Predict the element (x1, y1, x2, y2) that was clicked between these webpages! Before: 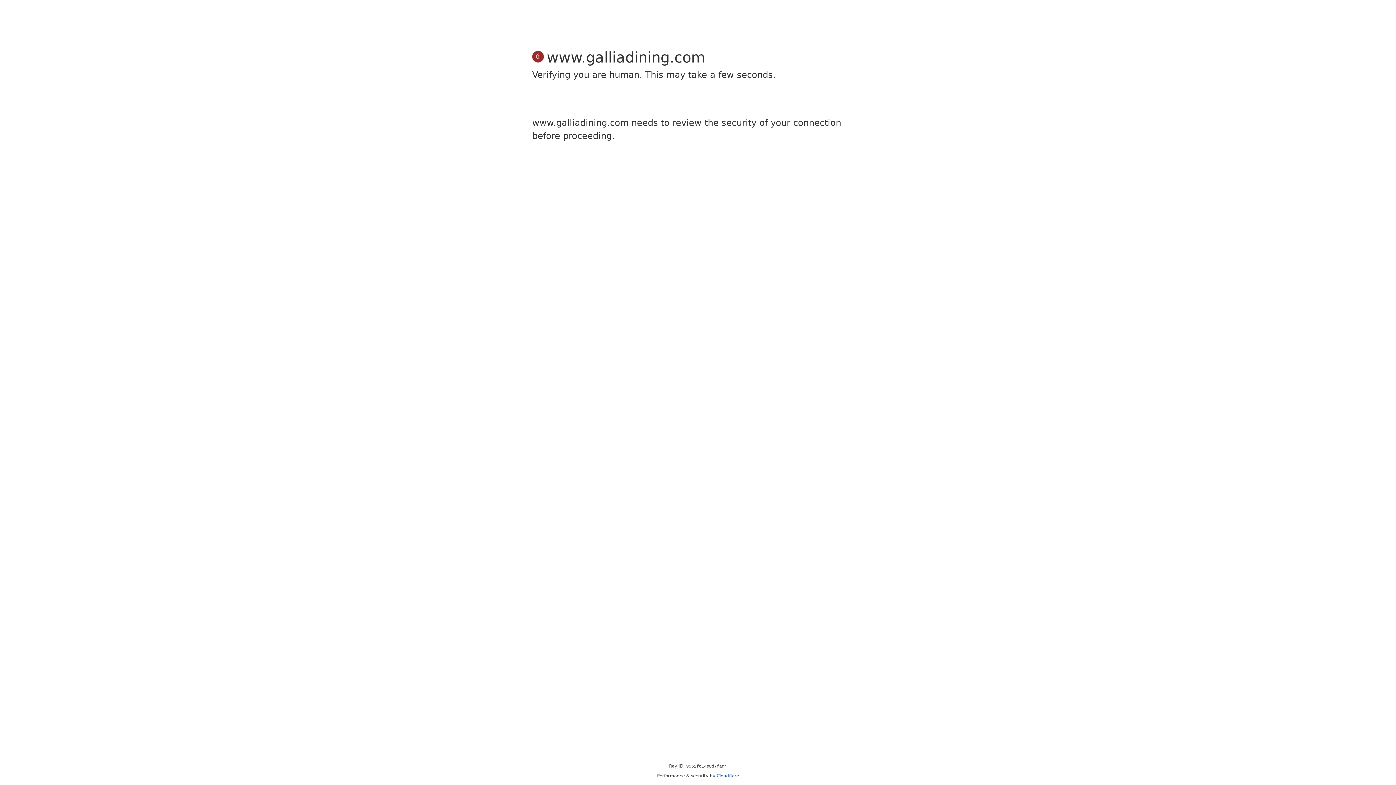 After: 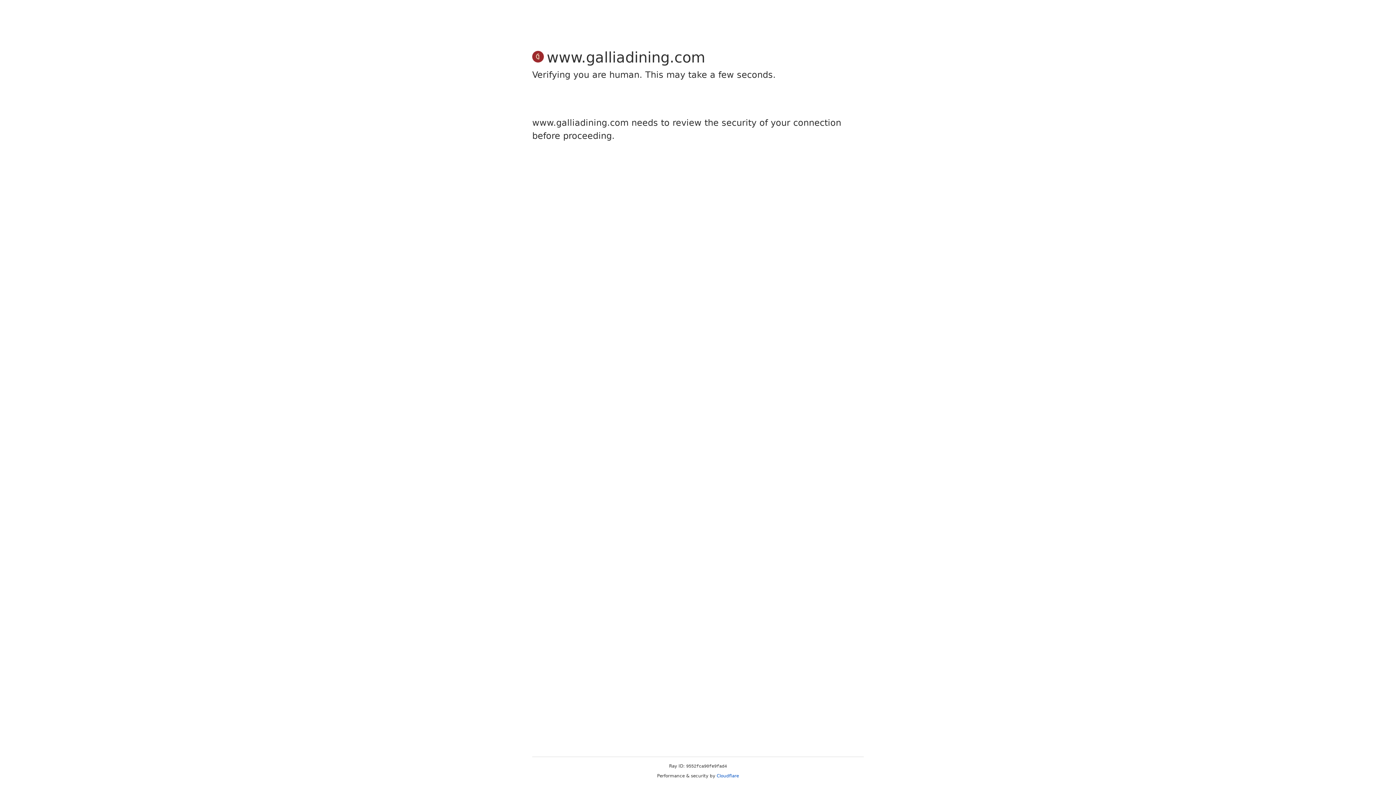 Action: label: Cloudflare bbox: (716, 773, 739, 778)